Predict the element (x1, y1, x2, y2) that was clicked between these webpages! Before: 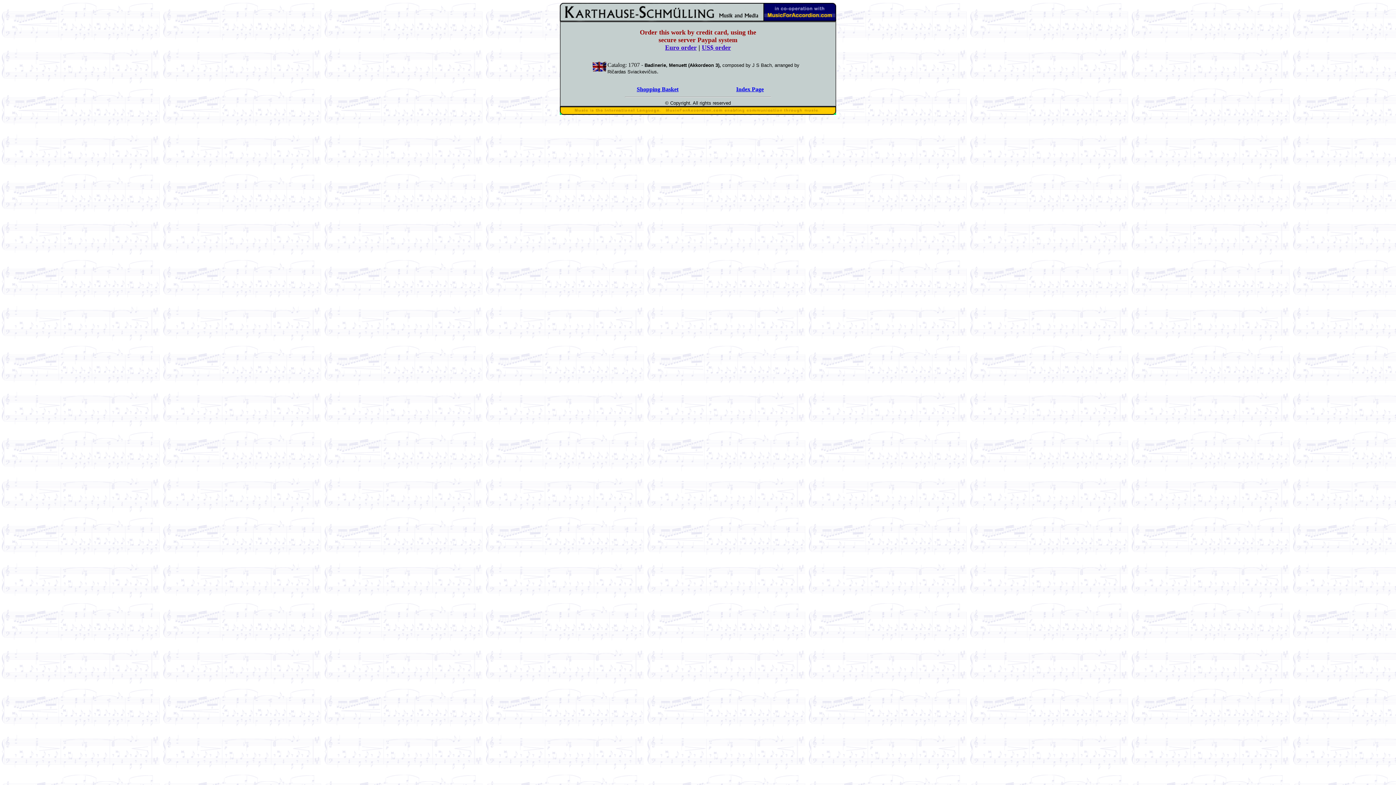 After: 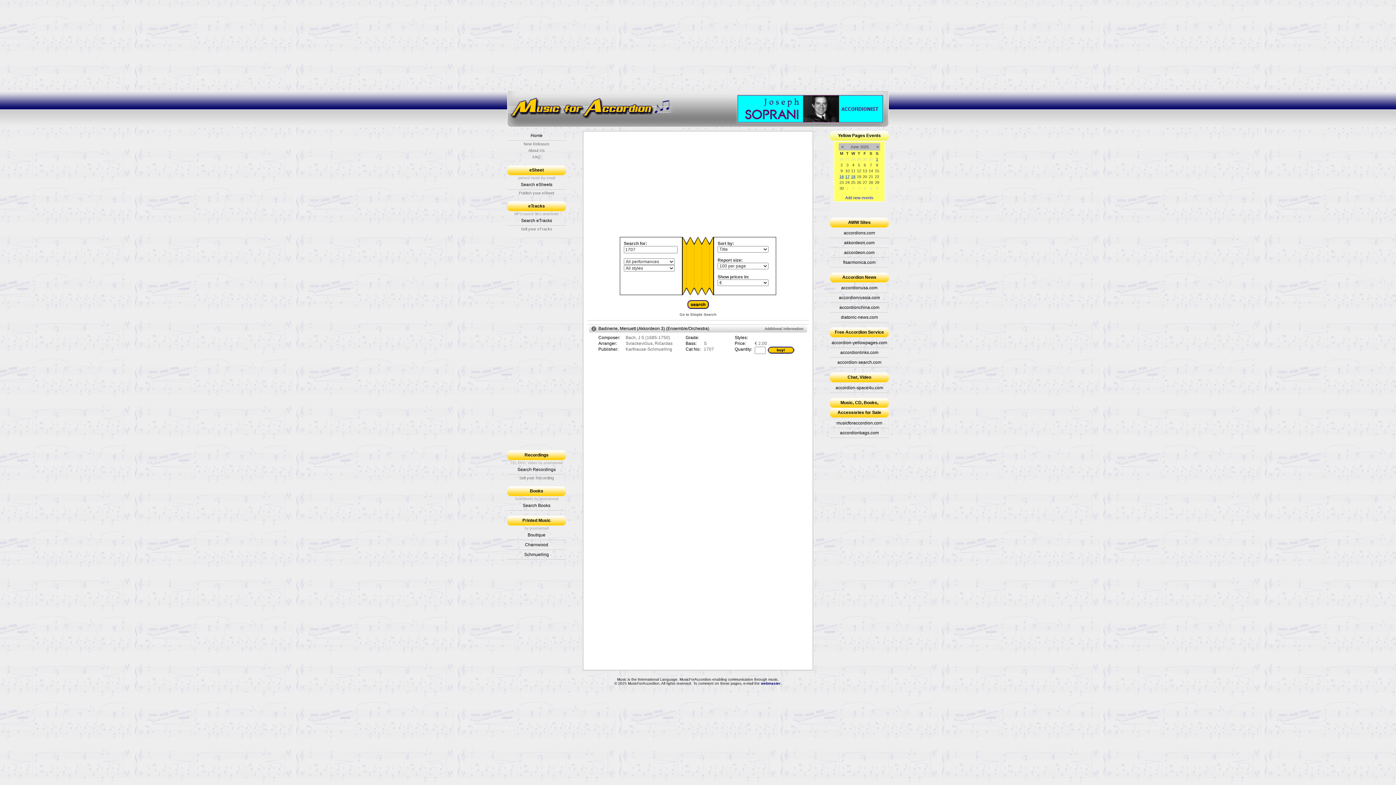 Action: label: Shopping Basket bbox: (636, 86, 678, 92)